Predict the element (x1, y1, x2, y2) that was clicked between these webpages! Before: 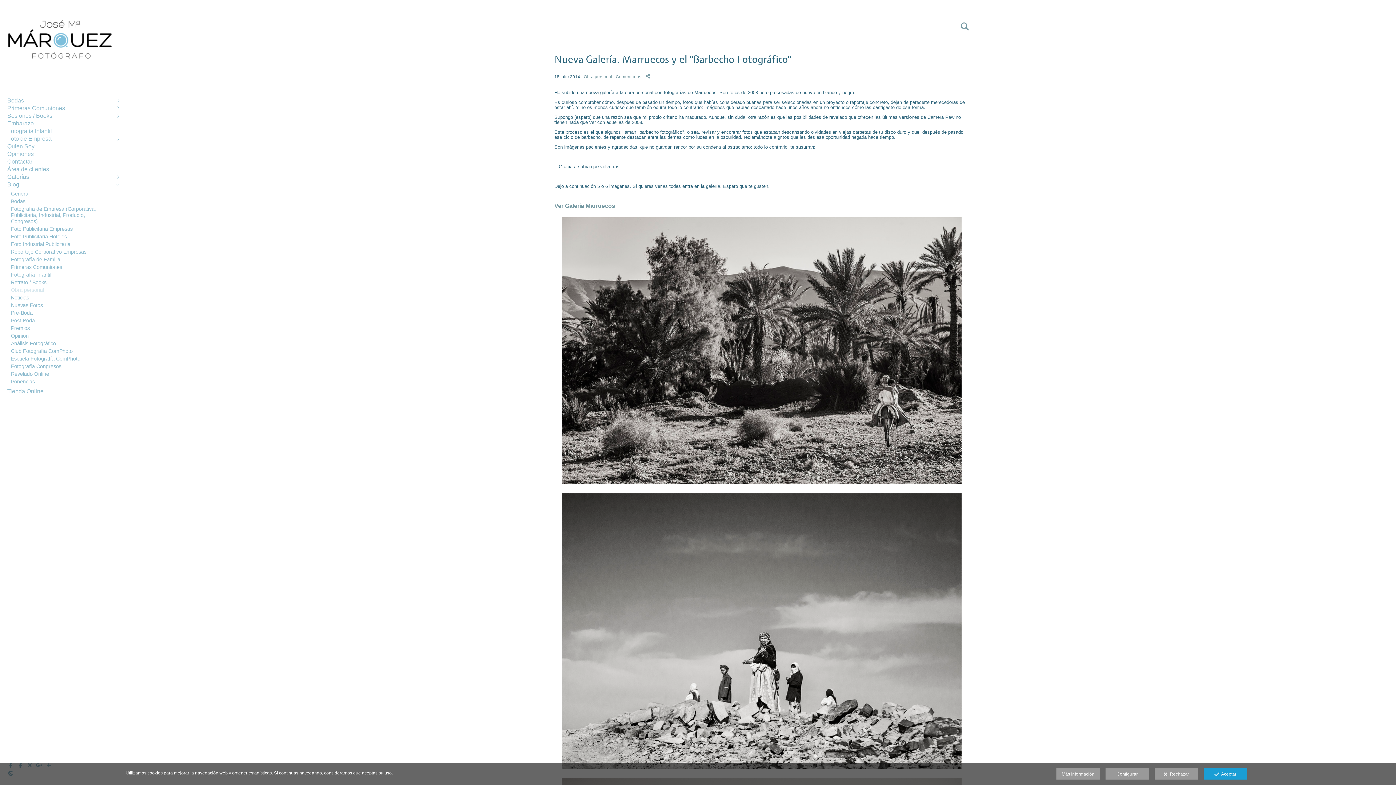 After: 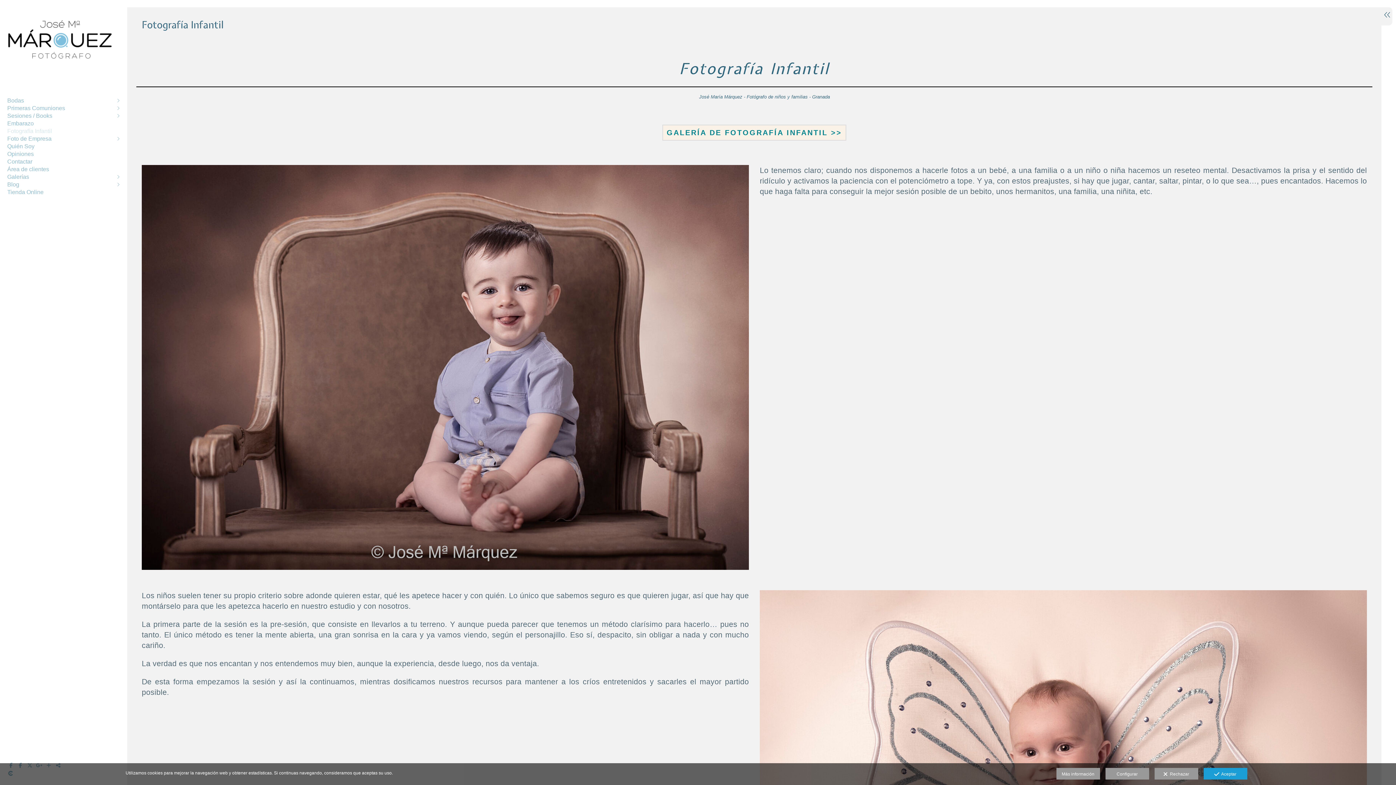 Action: label: Fotografía Infantil bbox: (7, 127, 109, 134)